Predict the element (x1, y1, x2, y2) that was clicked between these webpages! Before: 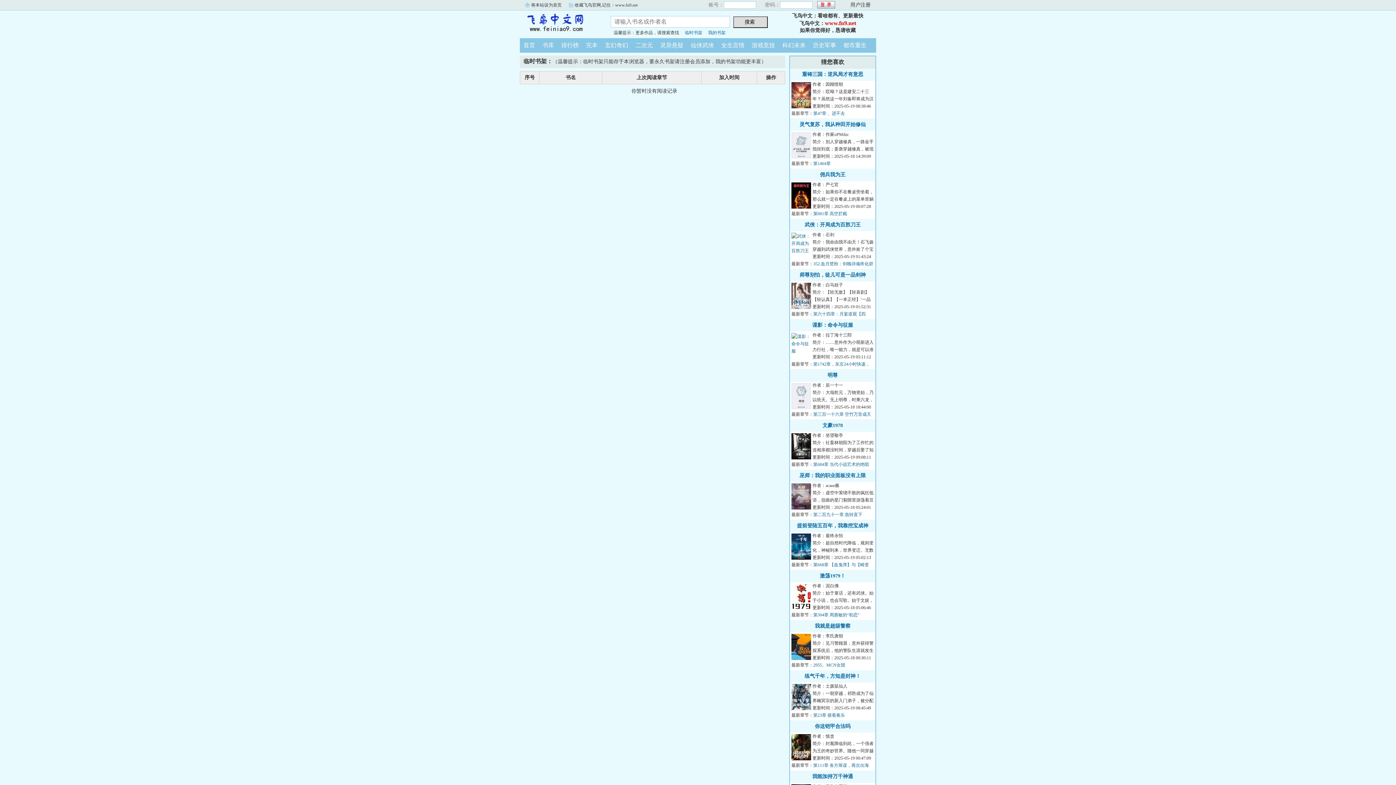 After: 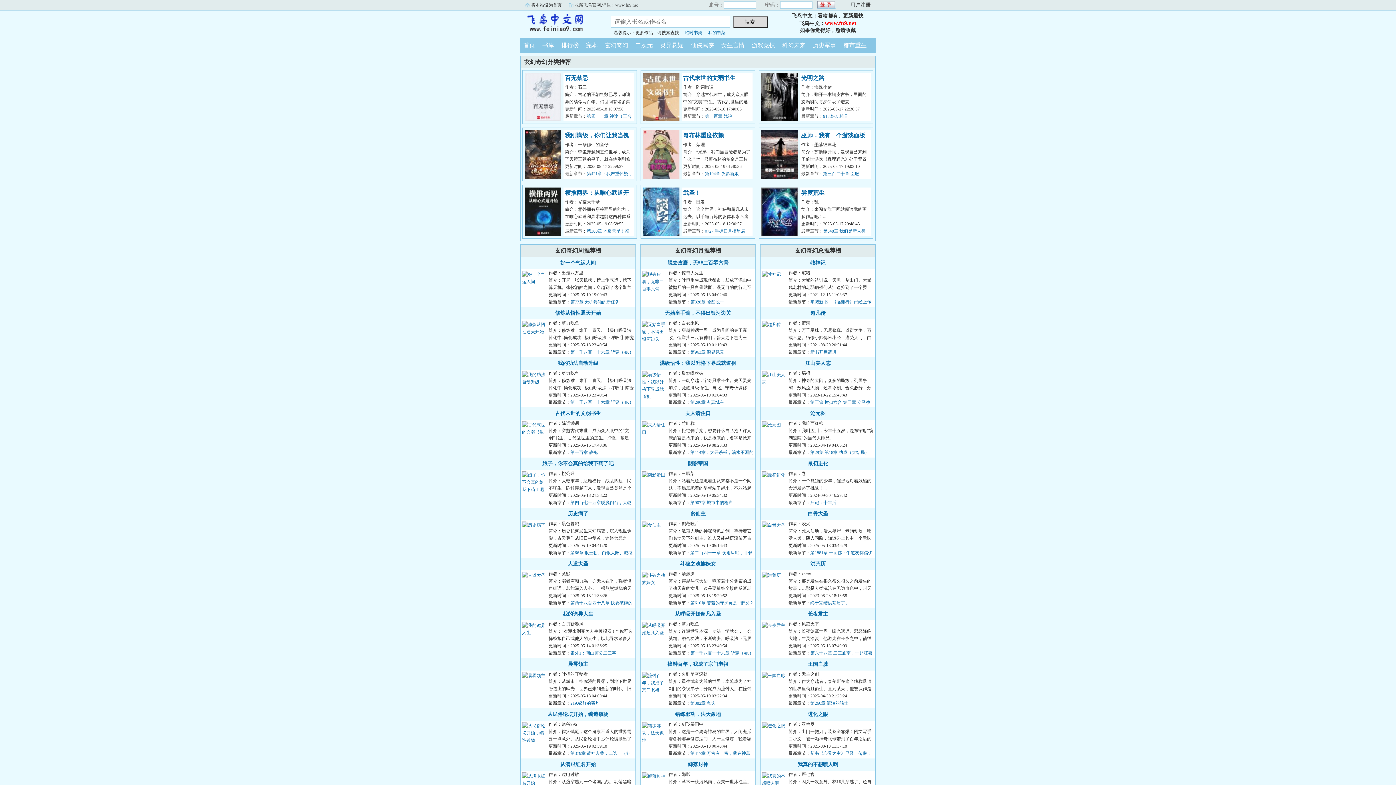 Action: label: 玄幻奇幻 bbox: (601, 42, 632, 48)